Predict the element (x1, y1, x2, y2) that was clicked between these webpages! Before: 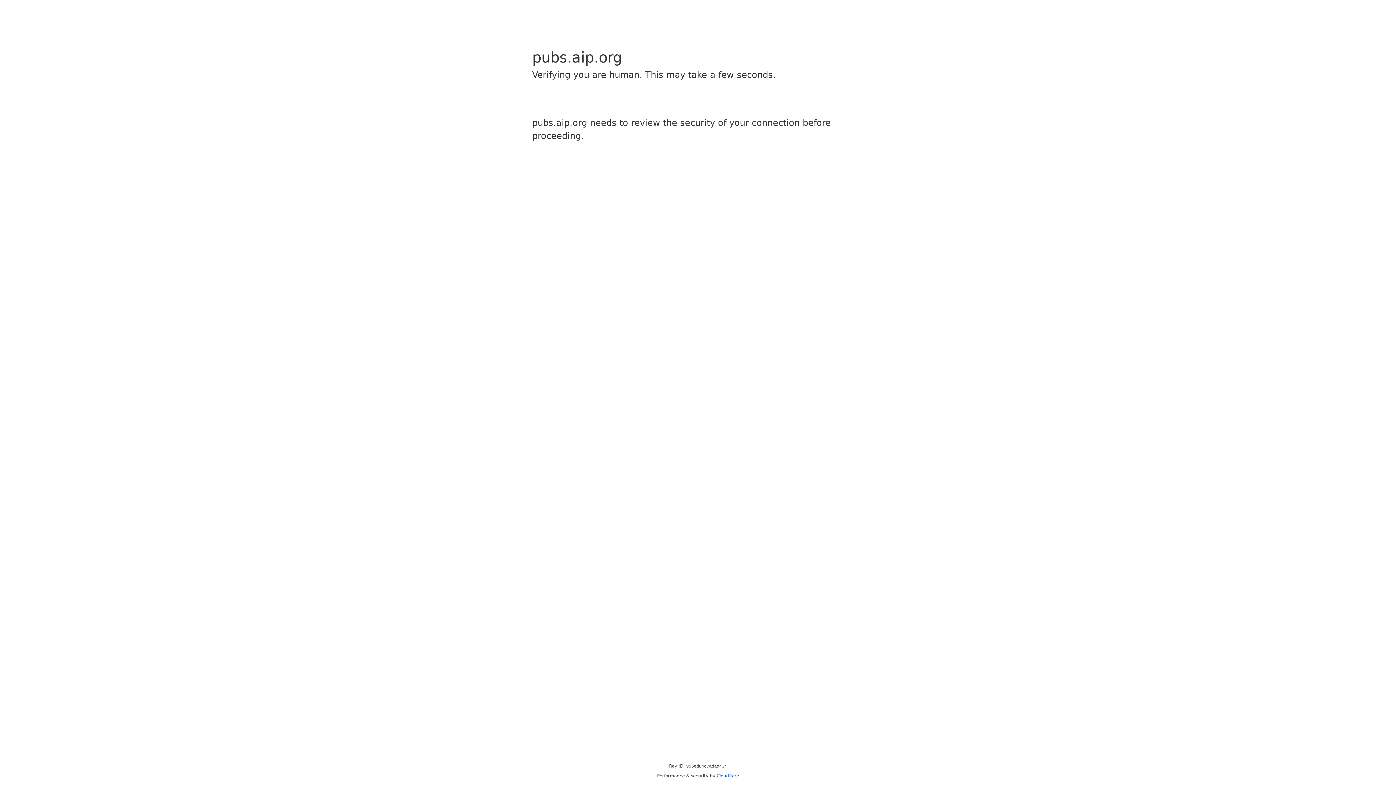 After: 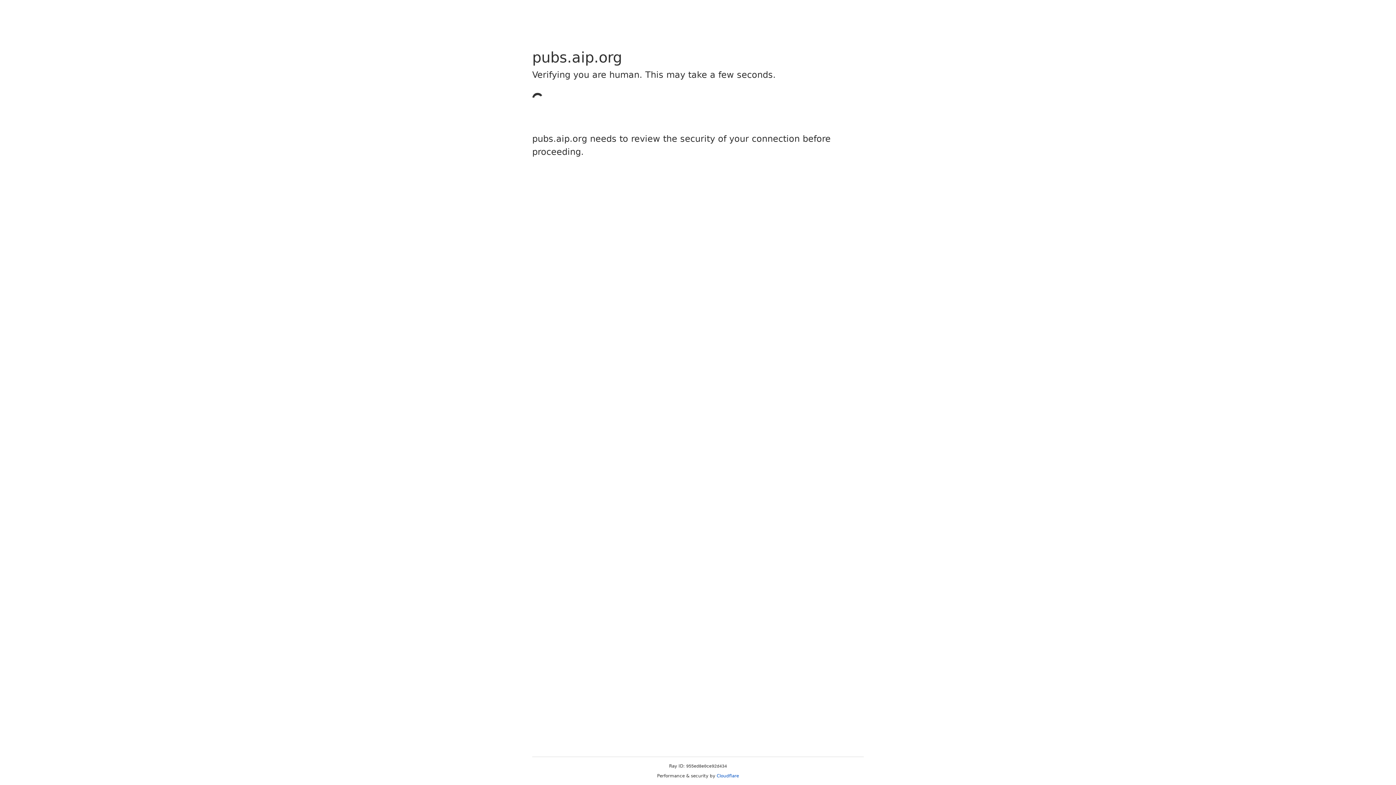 Action: bbox: (716, 773, 739, 778) label: Cloudflare